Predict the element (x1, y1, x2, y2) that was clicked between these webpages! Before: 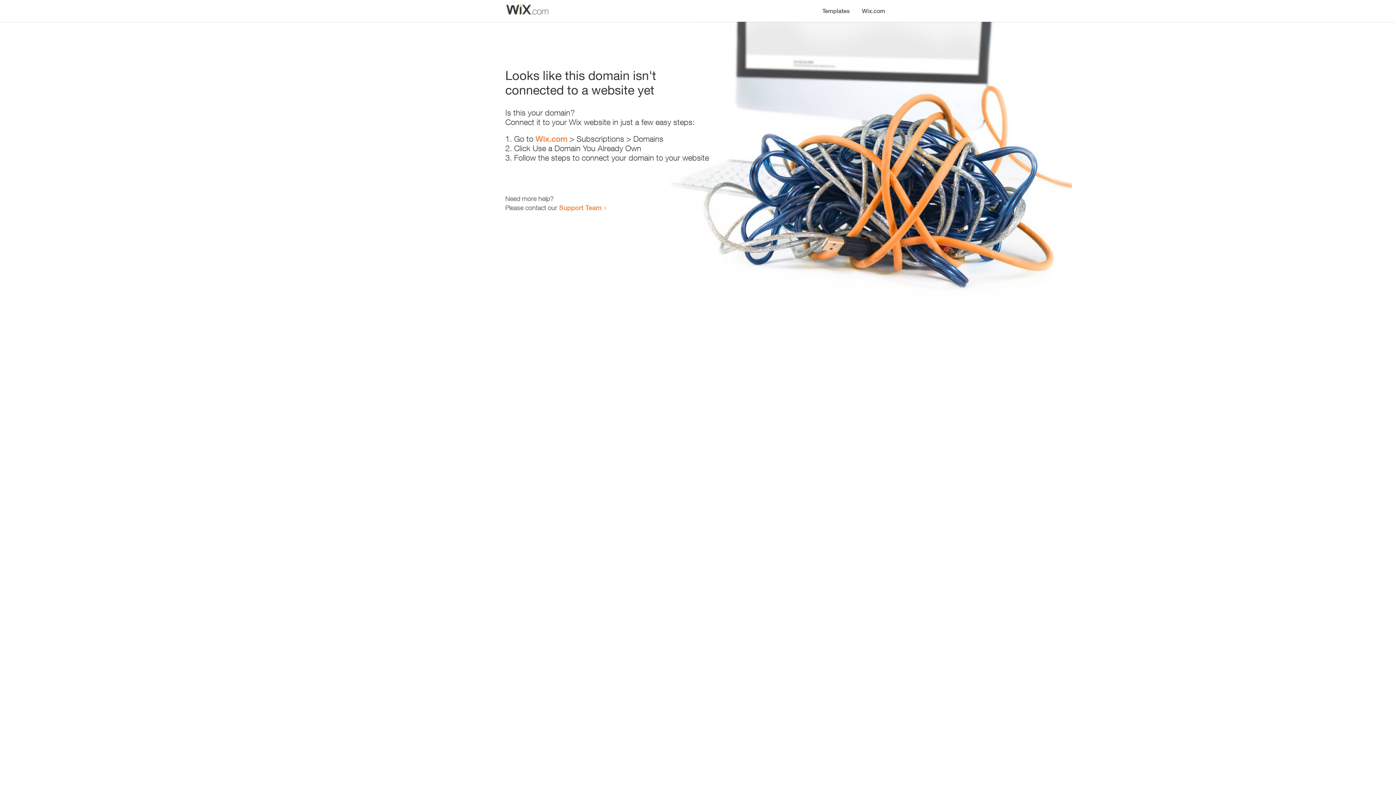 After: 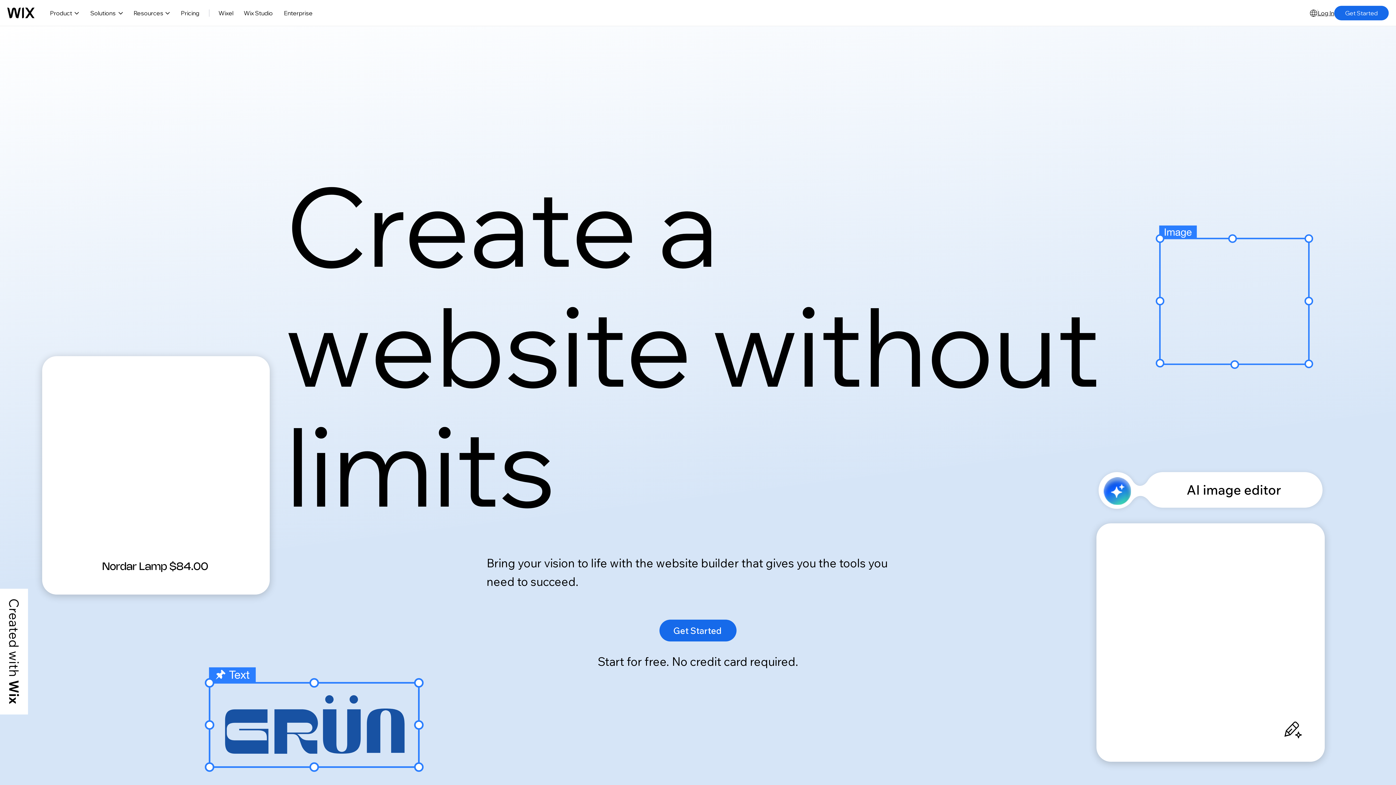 Action: label: Wix.com bbox: (535, 134, 567, 143)